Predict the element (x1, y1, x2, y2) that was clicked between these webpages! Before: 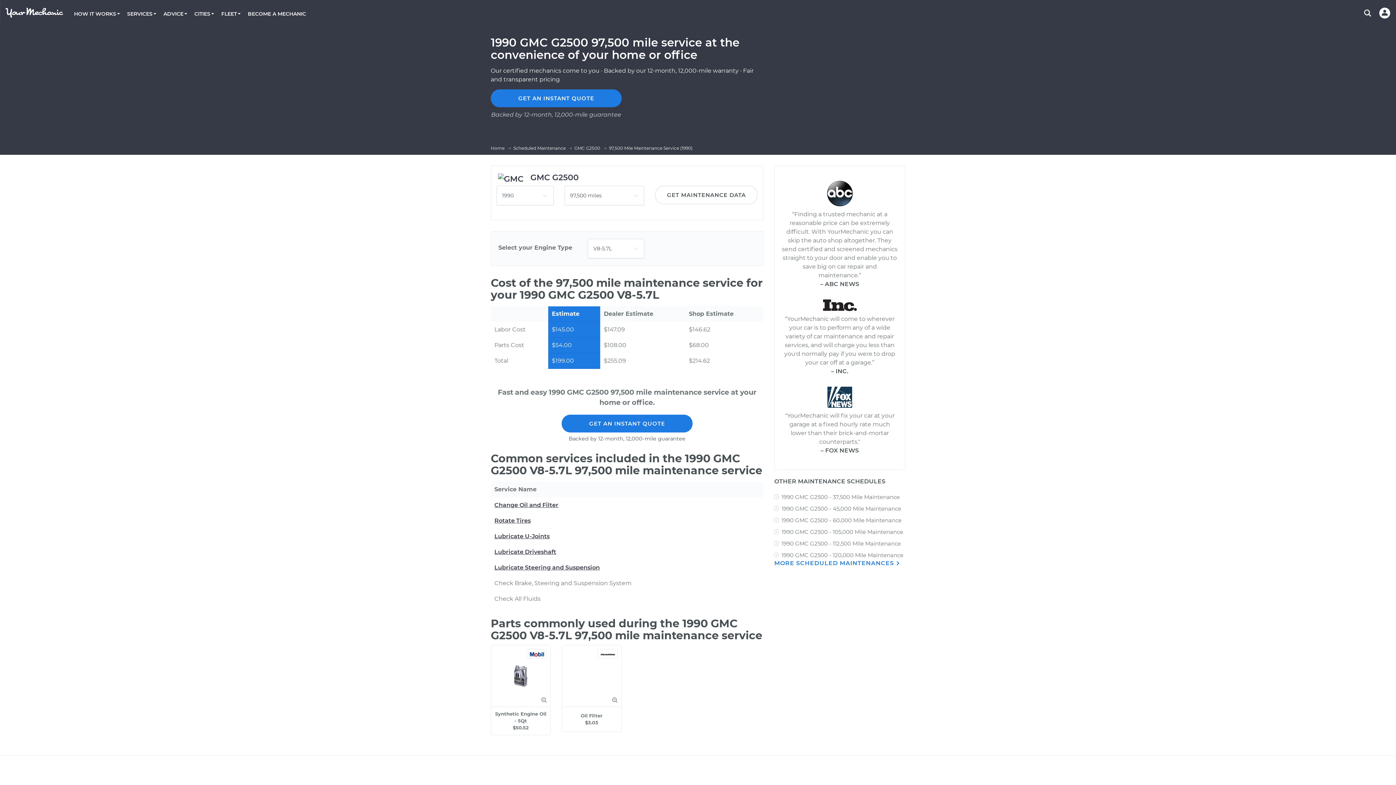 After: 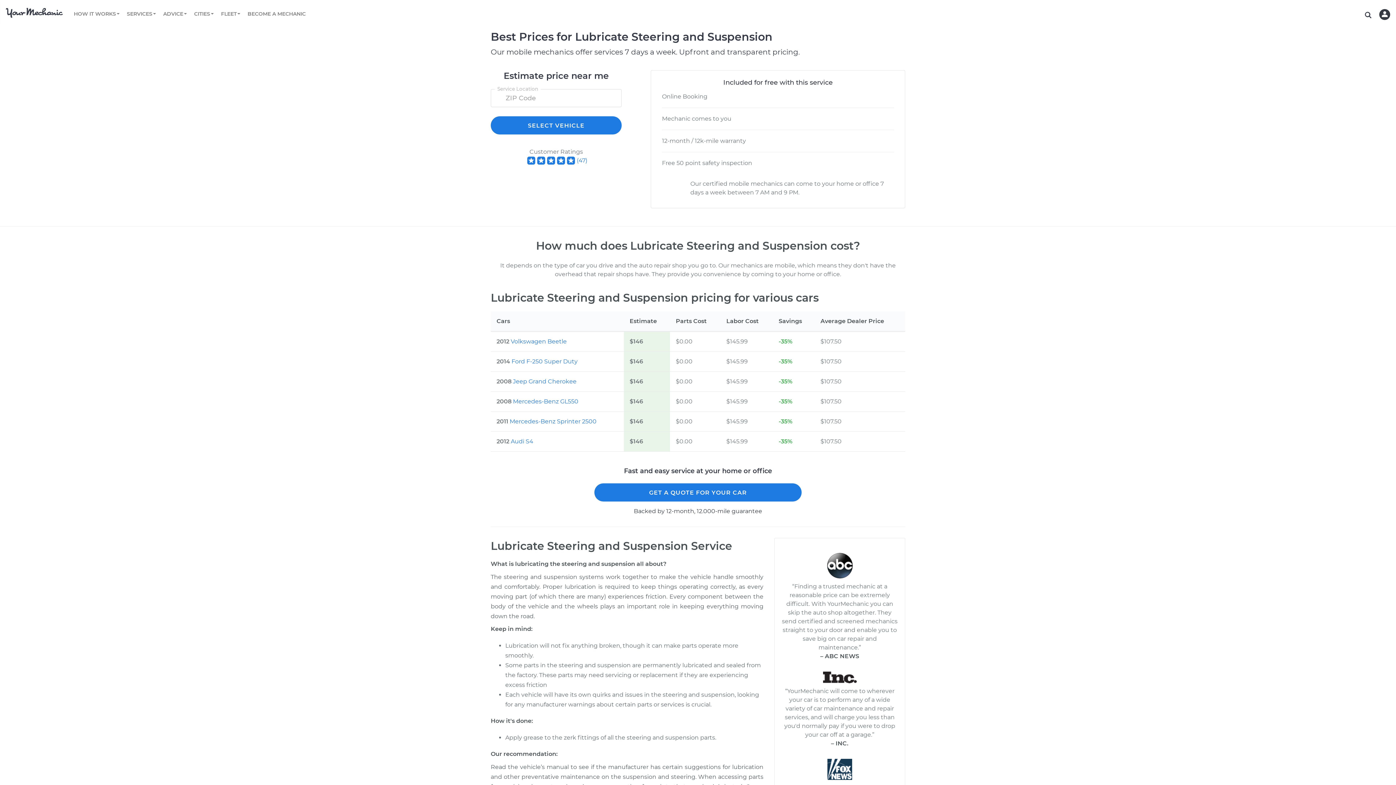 Action: bbox: (494, 564, 600, 571) label: Lubricate Steering and Suspension